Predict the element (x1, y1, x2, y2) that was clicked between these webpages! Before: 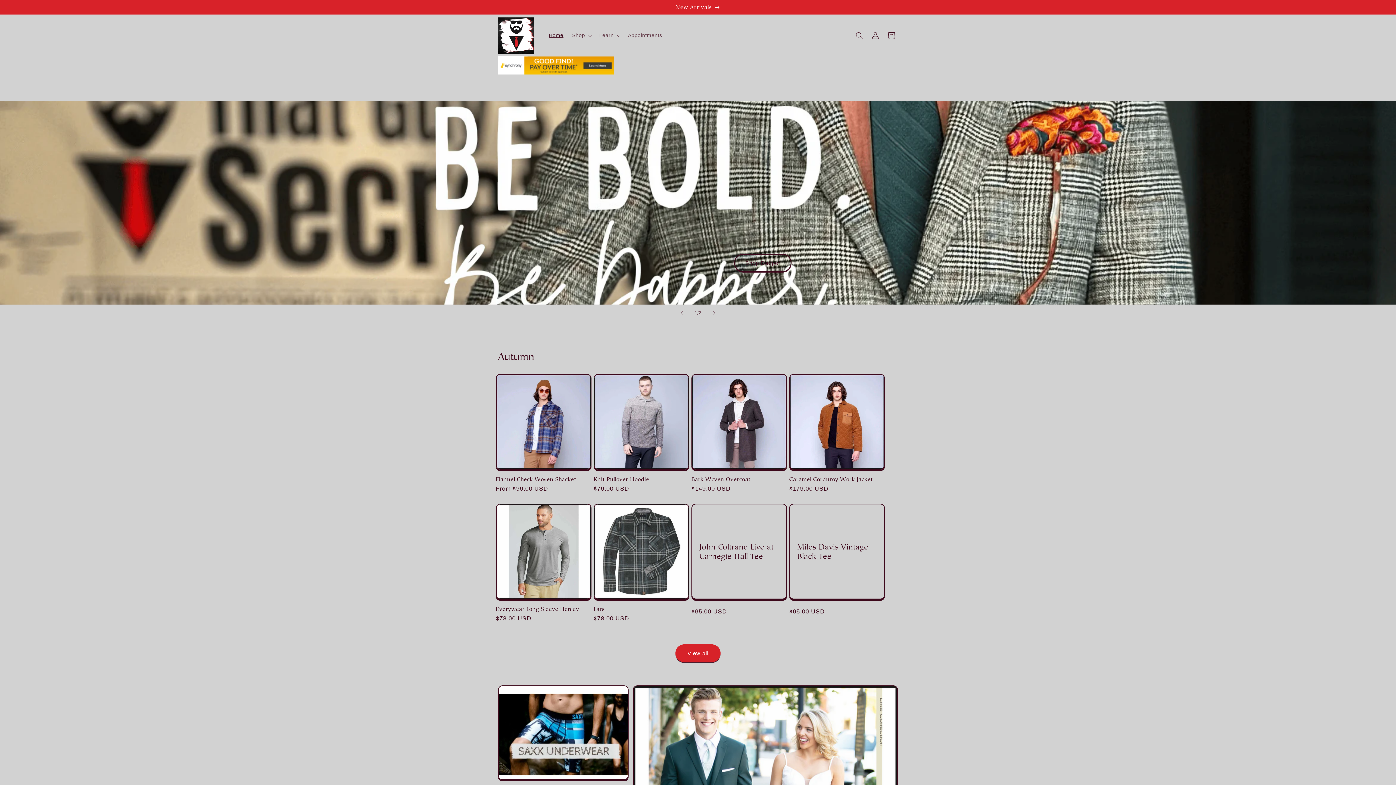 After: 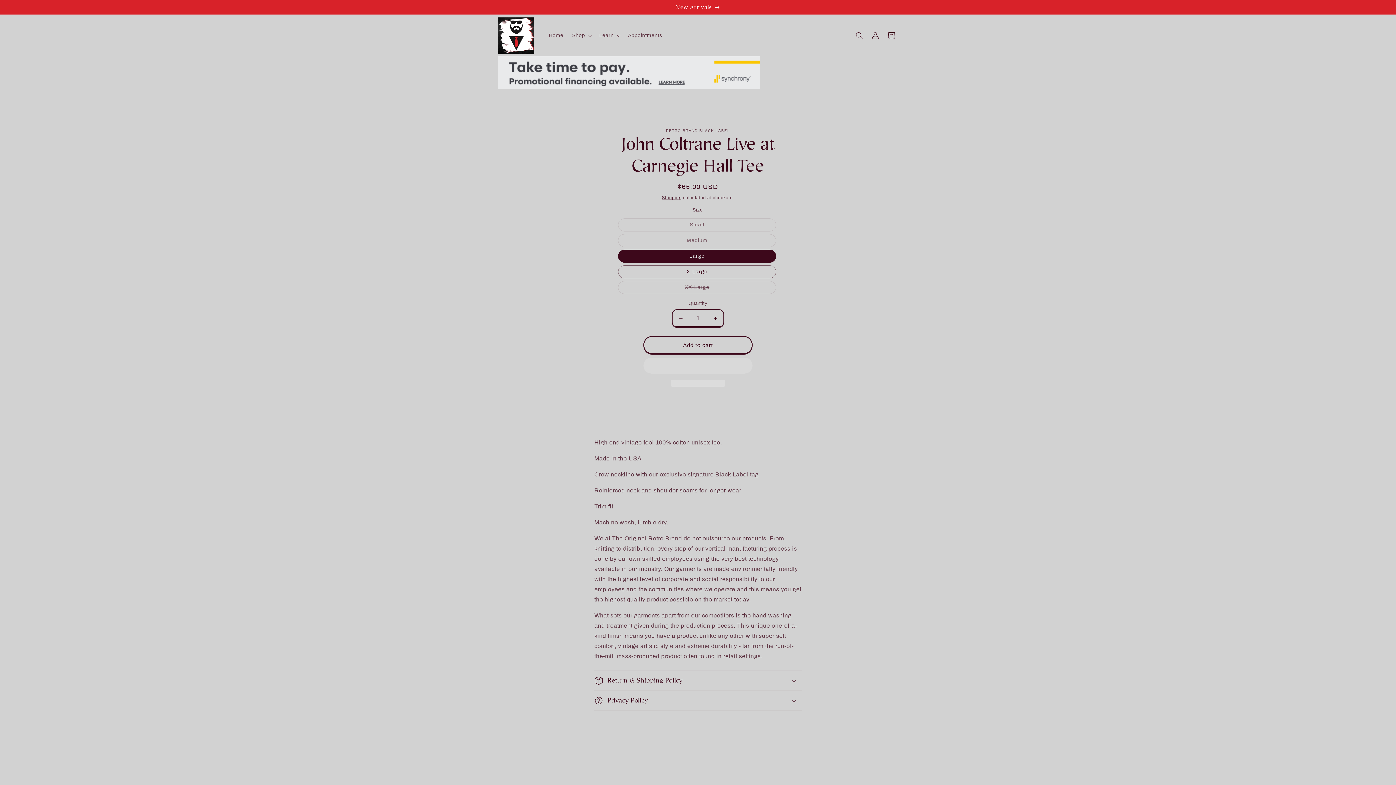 Action: label: John Coltrane Live at Carnegie Hall Tee bbox: (699, 542, 779, 561)